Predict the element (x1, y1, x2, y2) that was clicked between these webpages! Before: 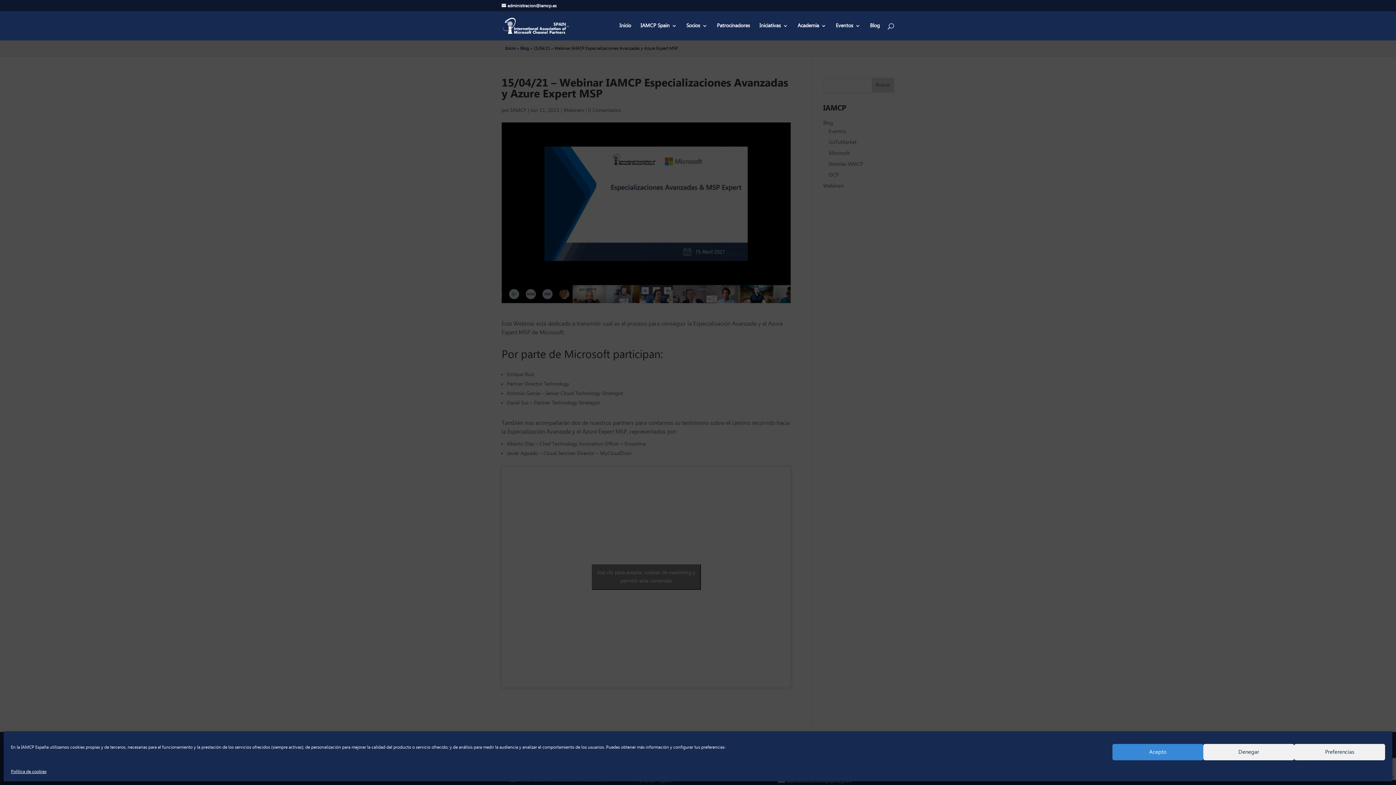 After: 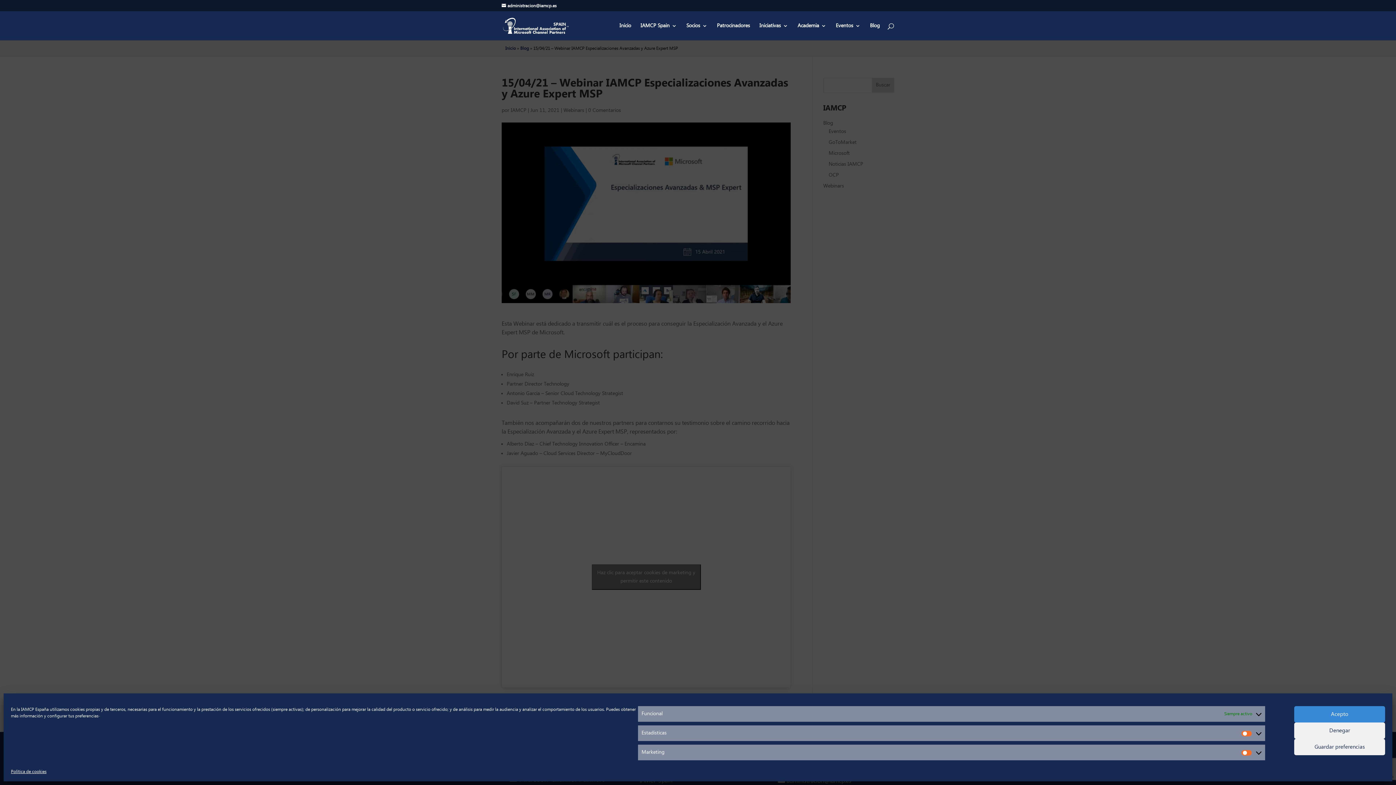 Action: bbox: (1294, 744, 1385, 760) label: Preferencias